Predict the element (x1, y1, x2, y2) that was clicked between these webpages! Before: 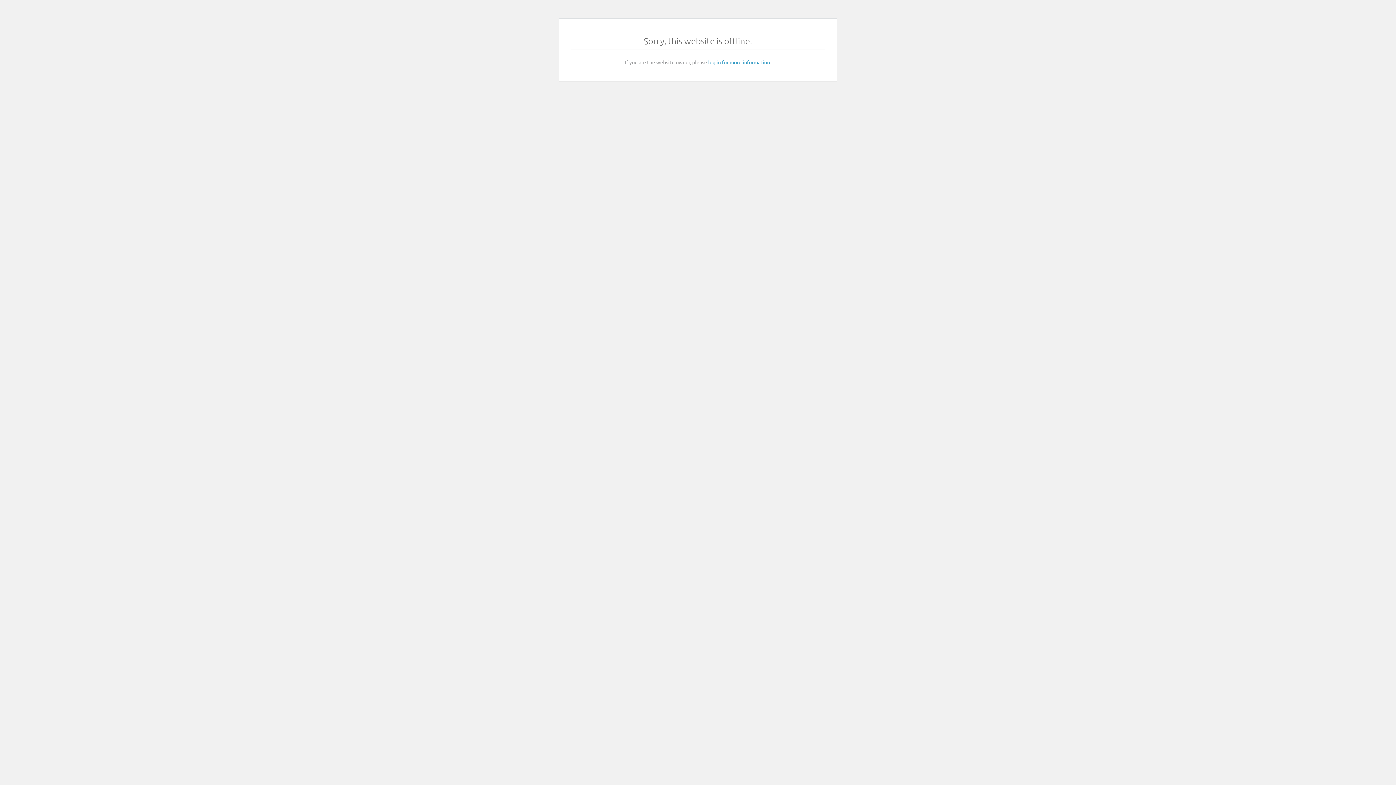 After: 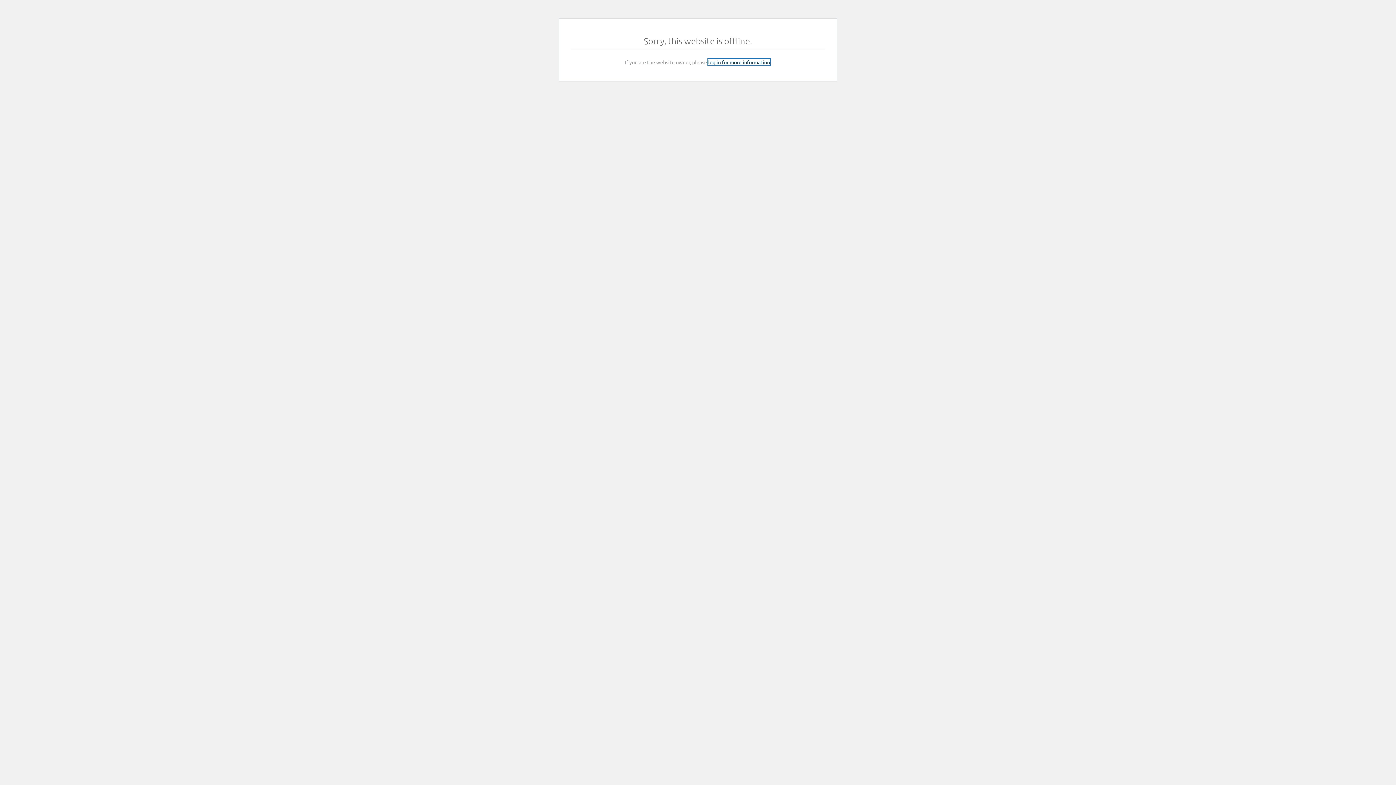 Action: label: log in for more information bbox: (708, 58, 770, 65)